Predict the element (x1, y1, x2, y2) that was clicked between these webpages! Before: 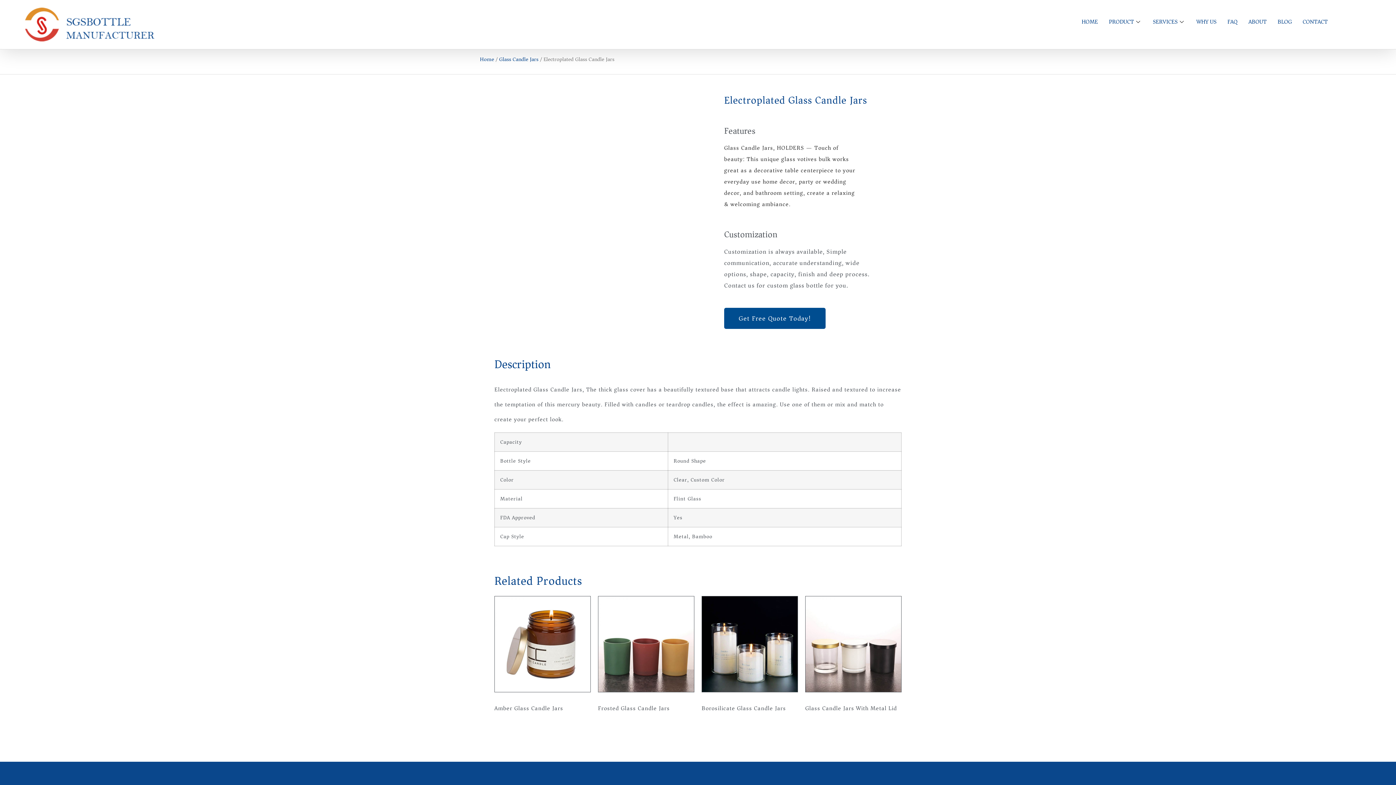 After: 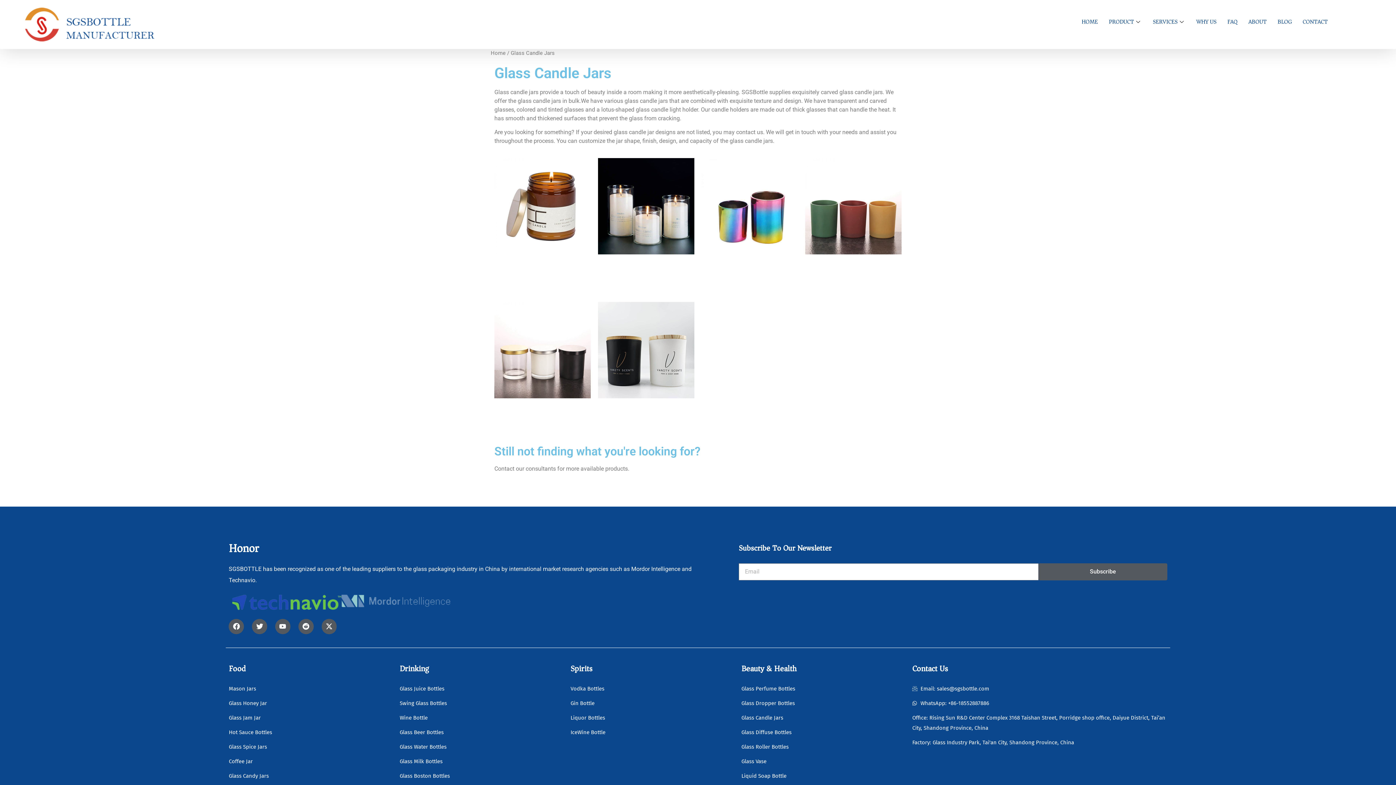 Action: label: Glass Candle Jars bbox: (499, 54, 538, 64)